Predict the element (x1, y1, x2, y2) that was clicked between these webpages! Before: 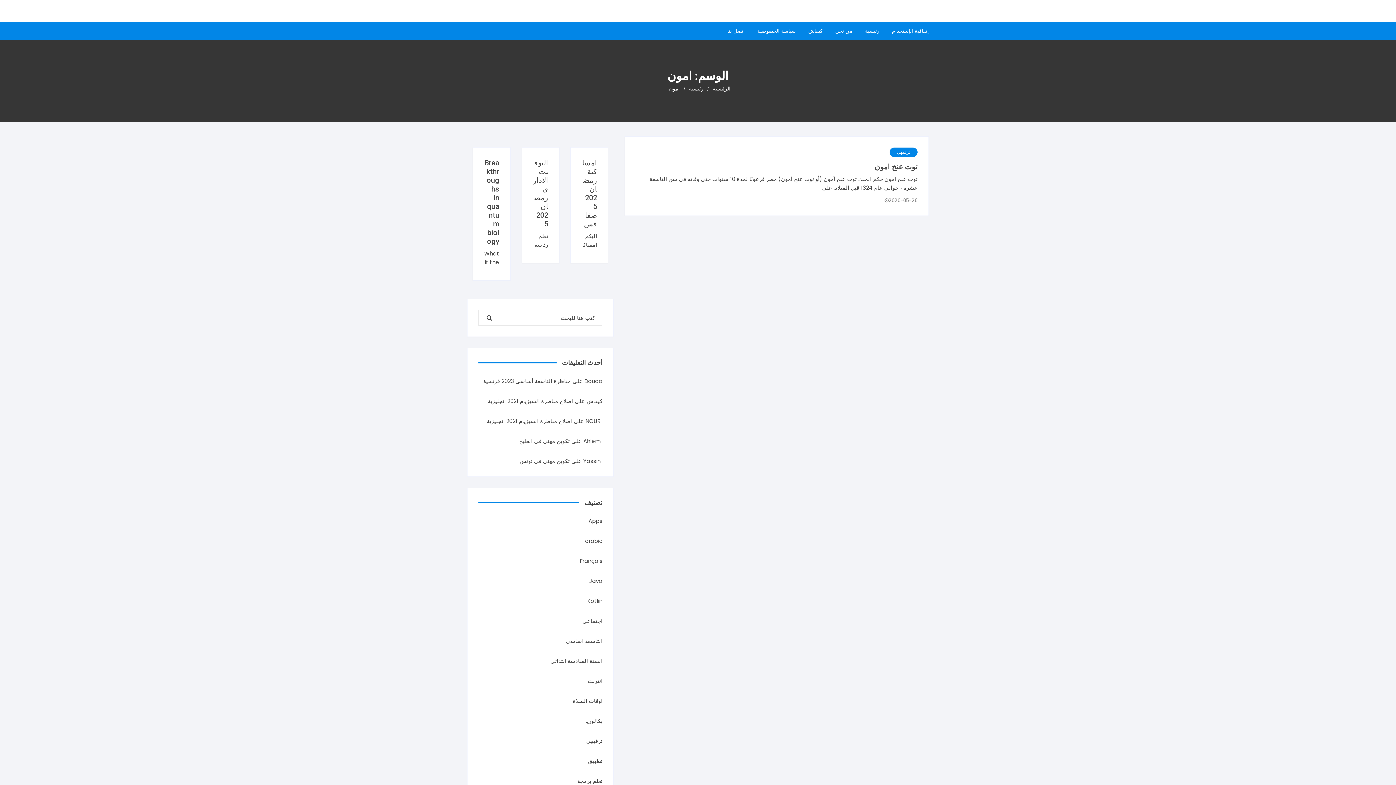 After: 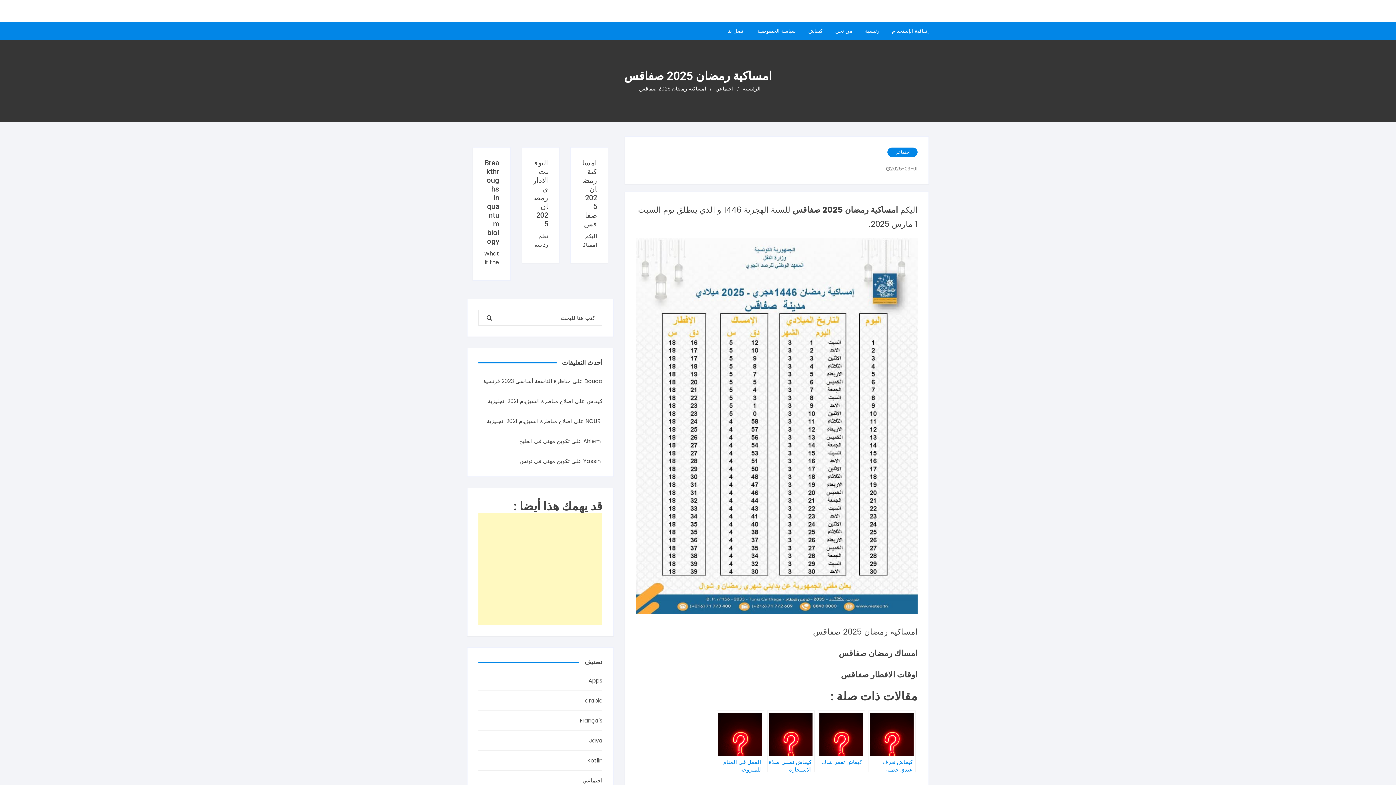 Action: label: امساكية رمضان 2025 صفاقس bbox: (582, 158, 597, 228)